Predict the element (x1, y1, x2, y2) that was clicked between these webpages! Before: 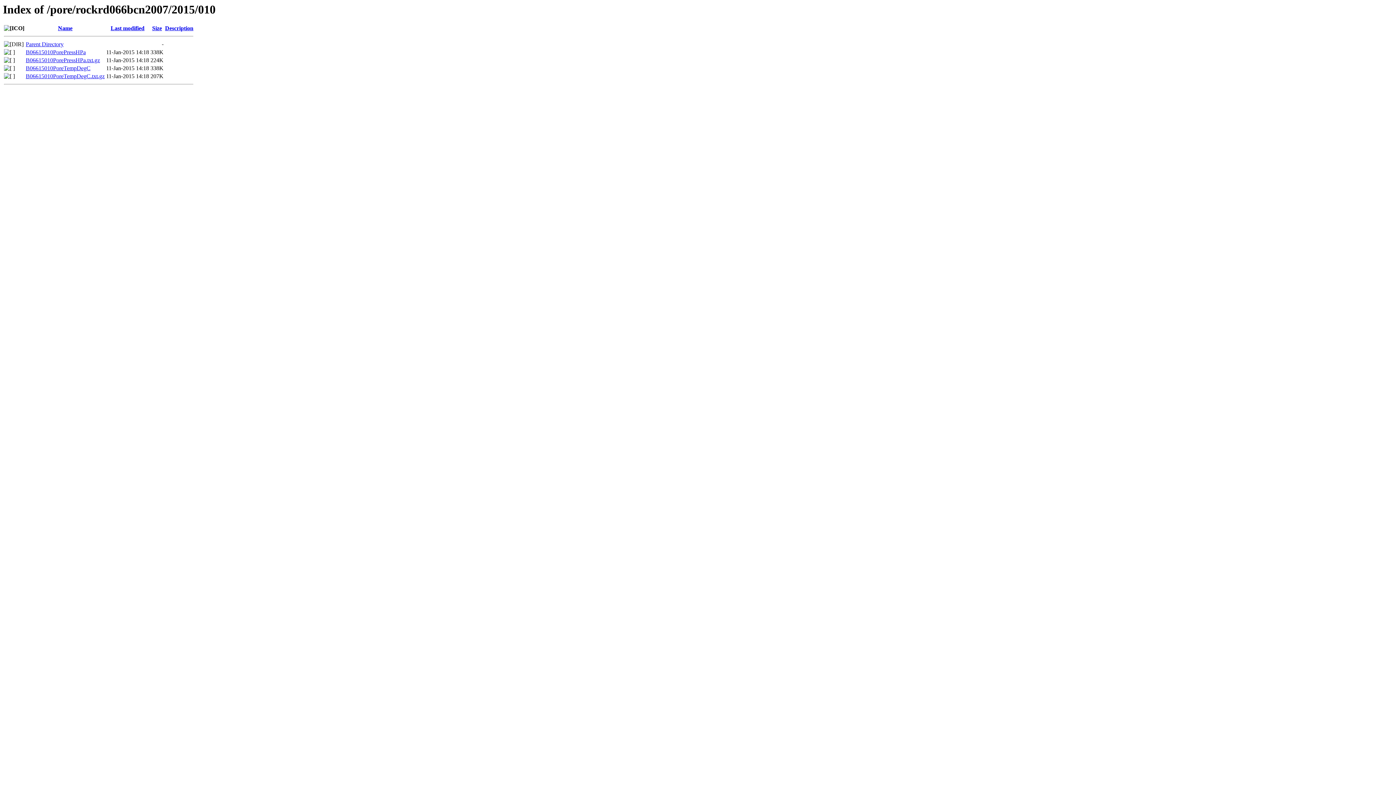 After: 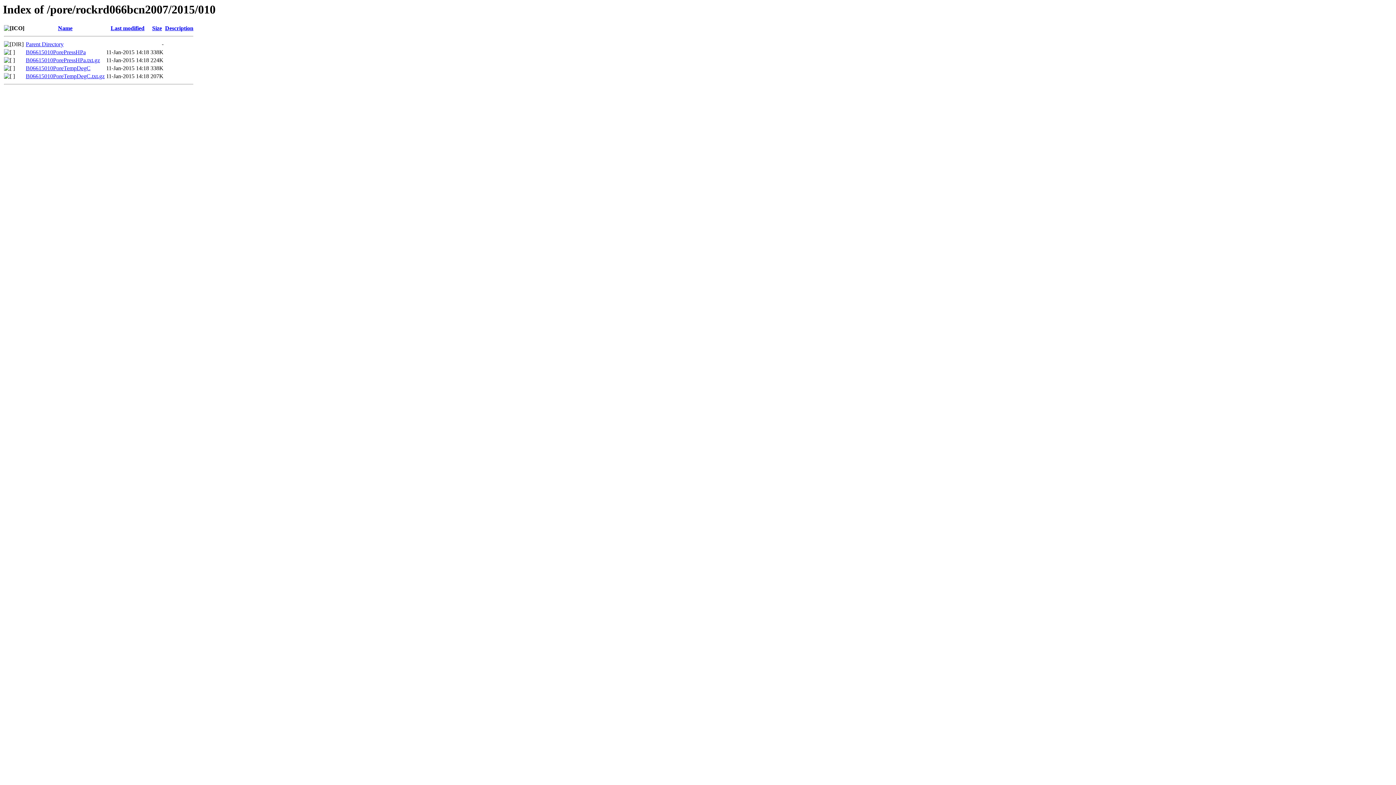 Action: label: B06615010PoreTempDegC bbox: (25, 65, 90, 71)